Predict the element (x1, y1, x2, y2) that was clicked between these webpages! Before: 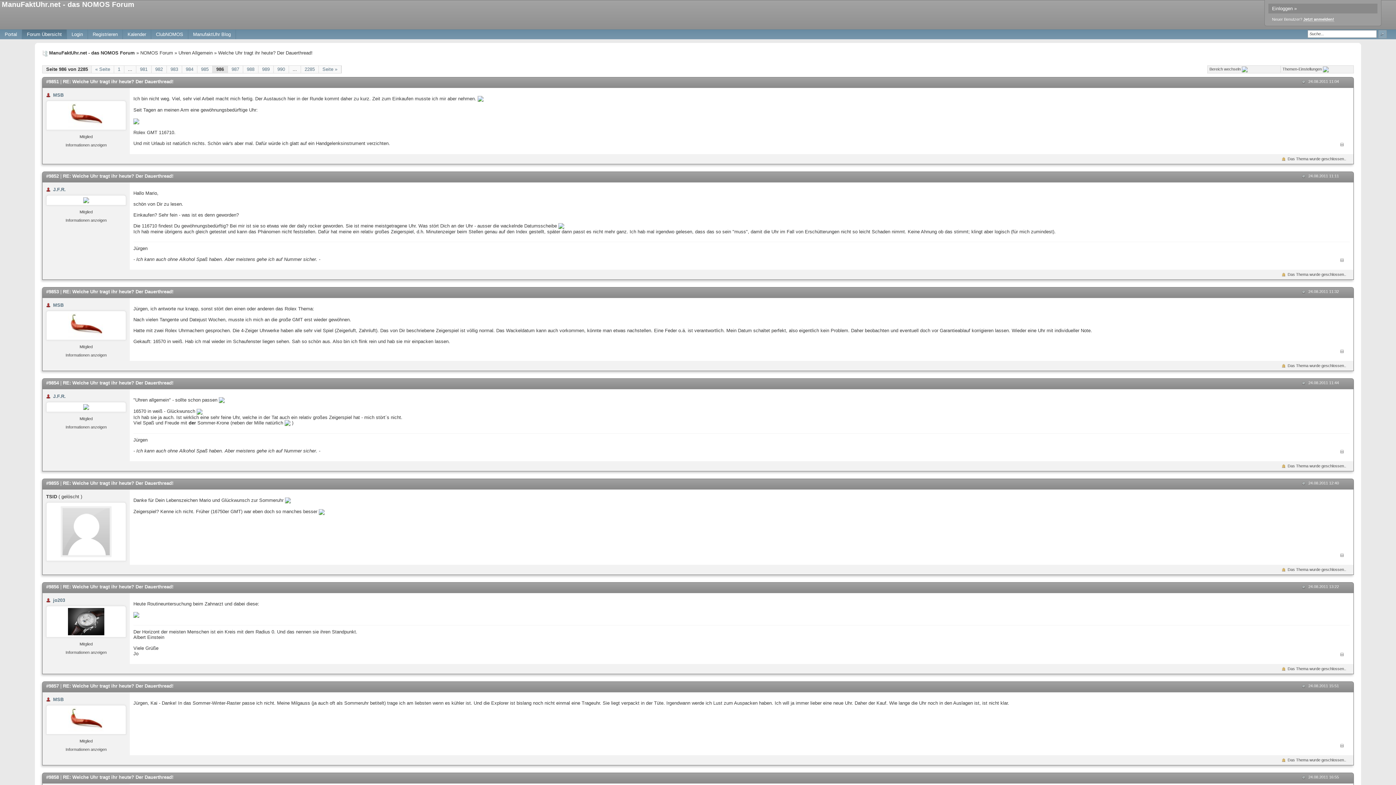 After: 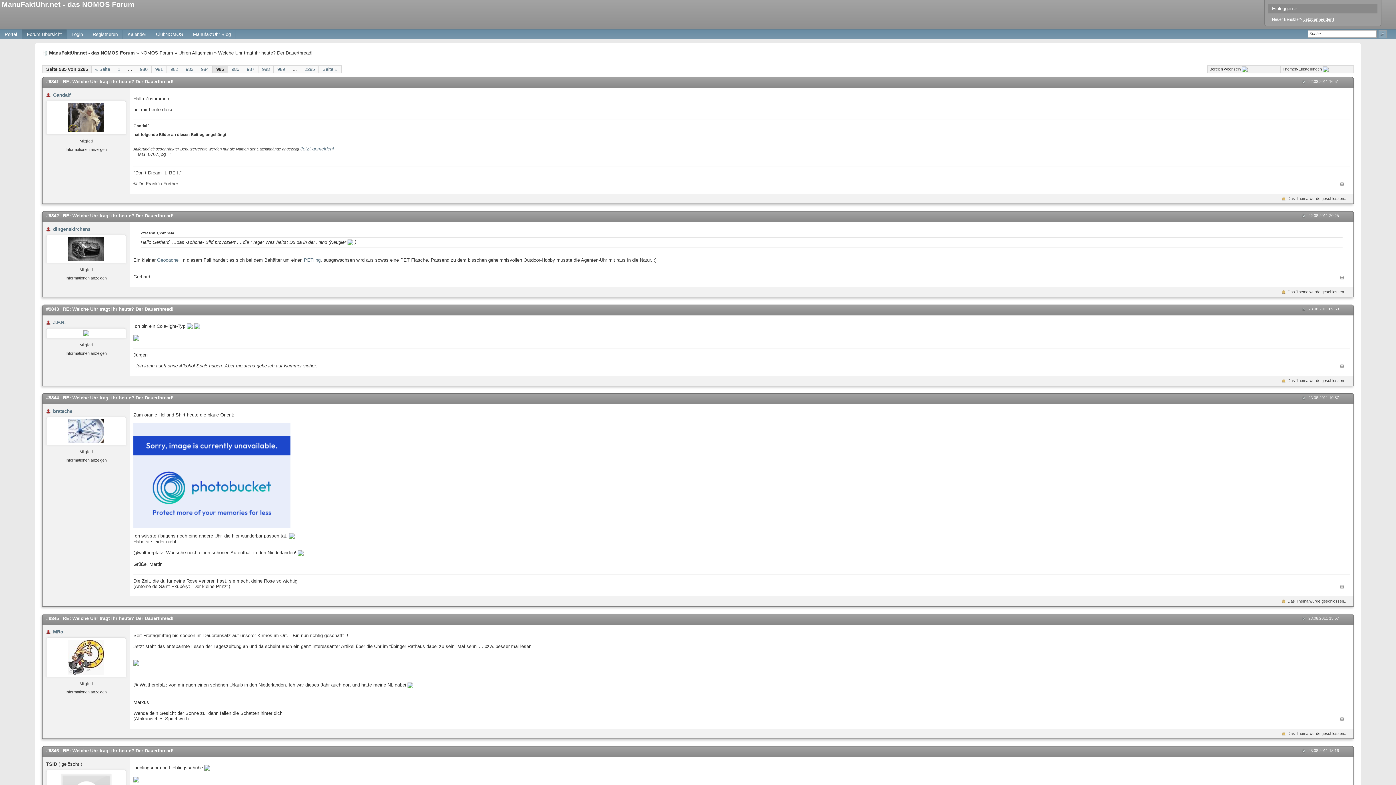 Action: bbox: (91, 65, 114, 72) label: « Seite